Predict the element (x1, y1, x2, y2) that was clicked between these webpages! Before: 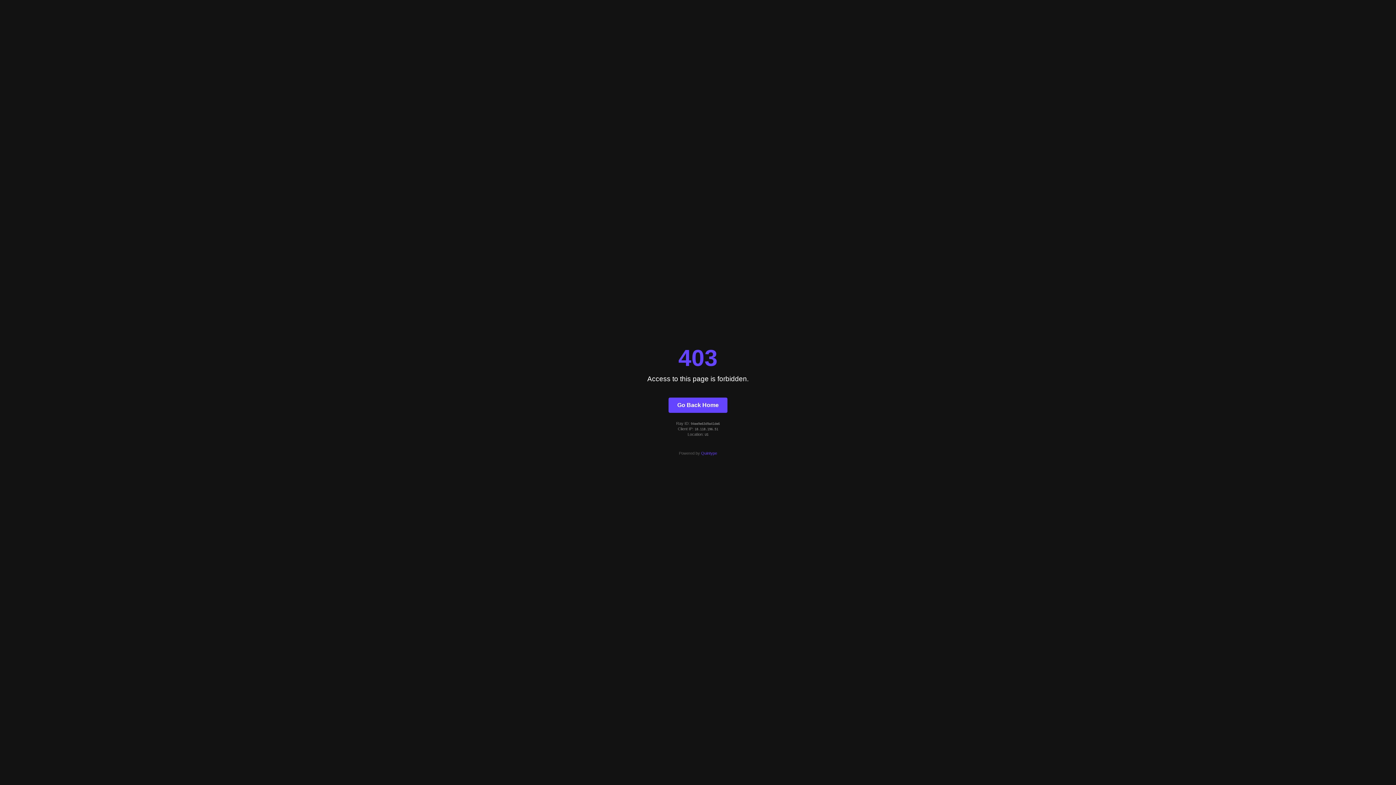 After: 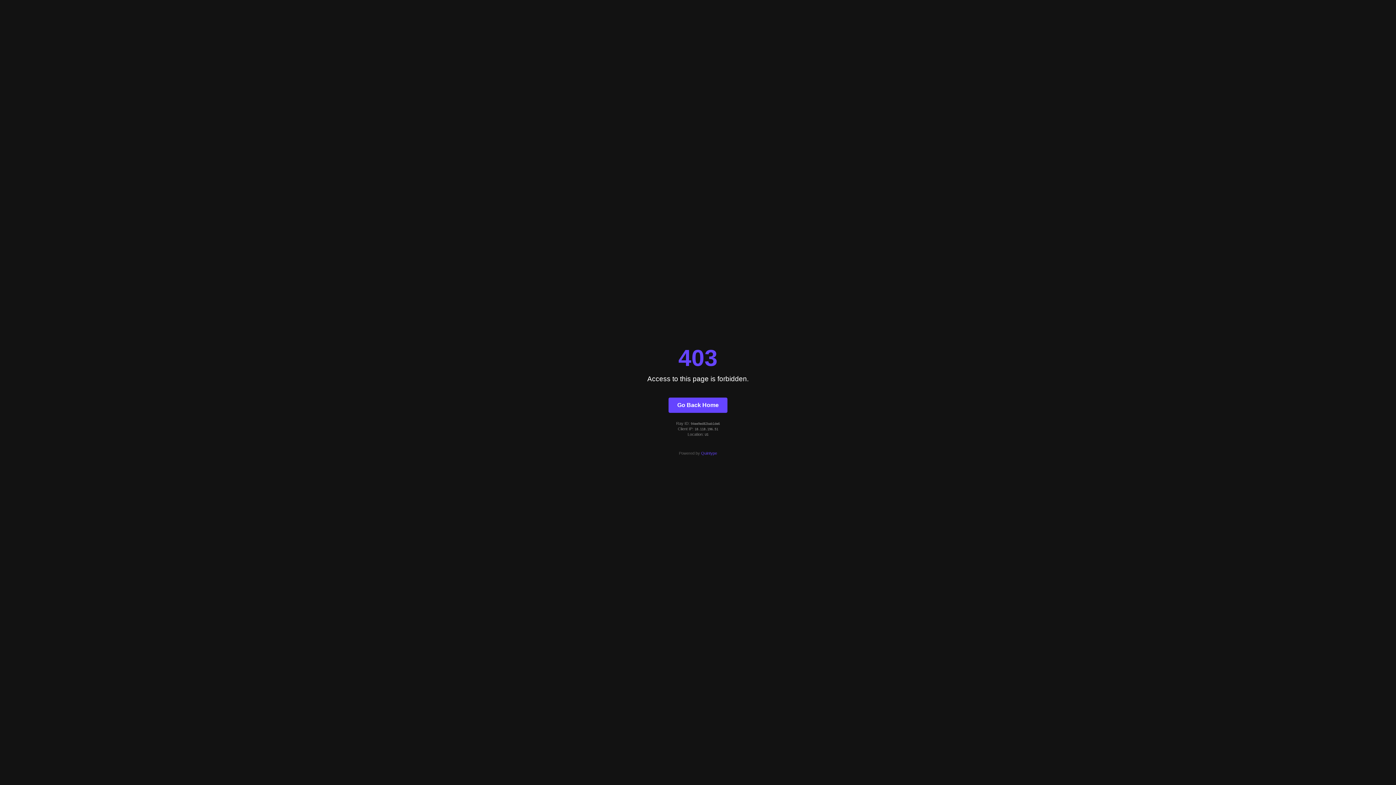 Action: bbox: (668, 397, 727, 412) label: Go Back Home